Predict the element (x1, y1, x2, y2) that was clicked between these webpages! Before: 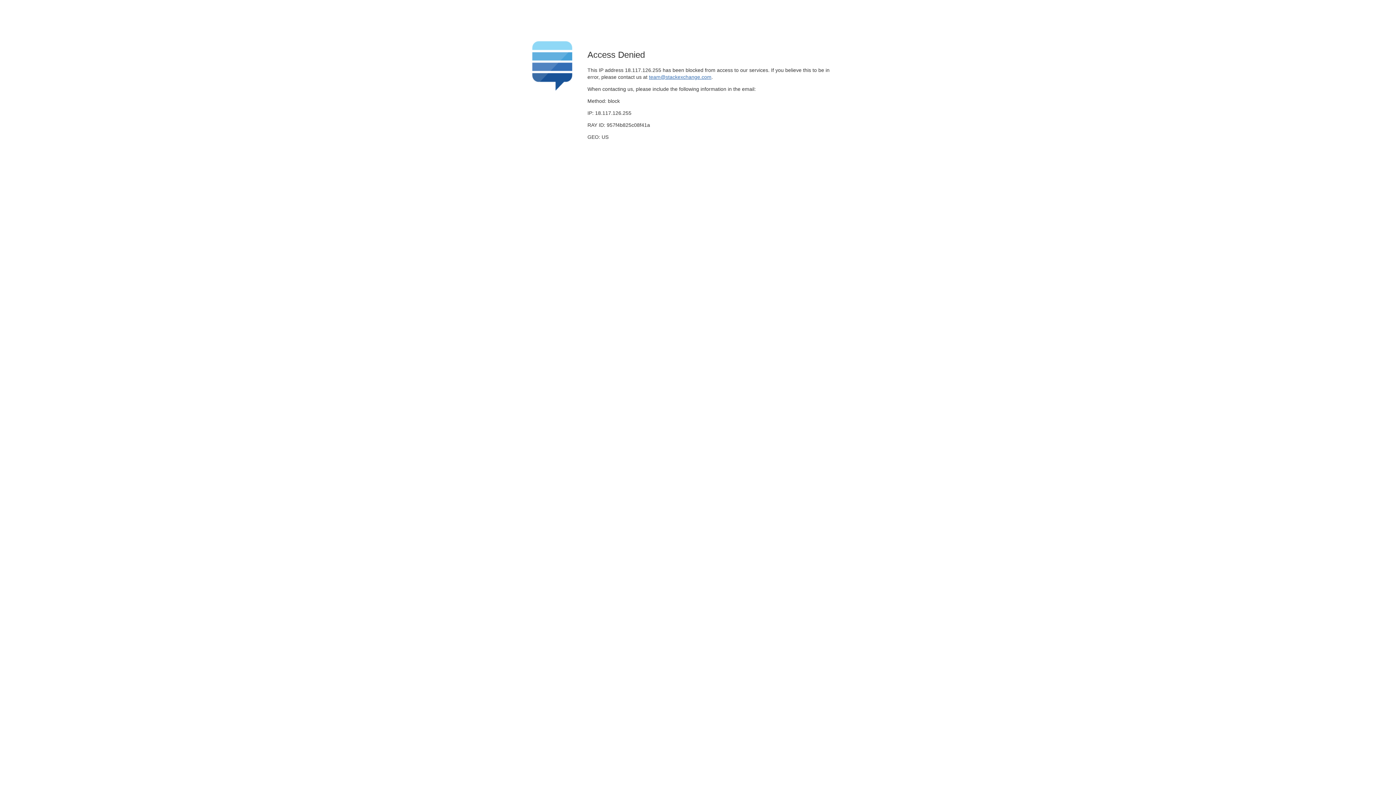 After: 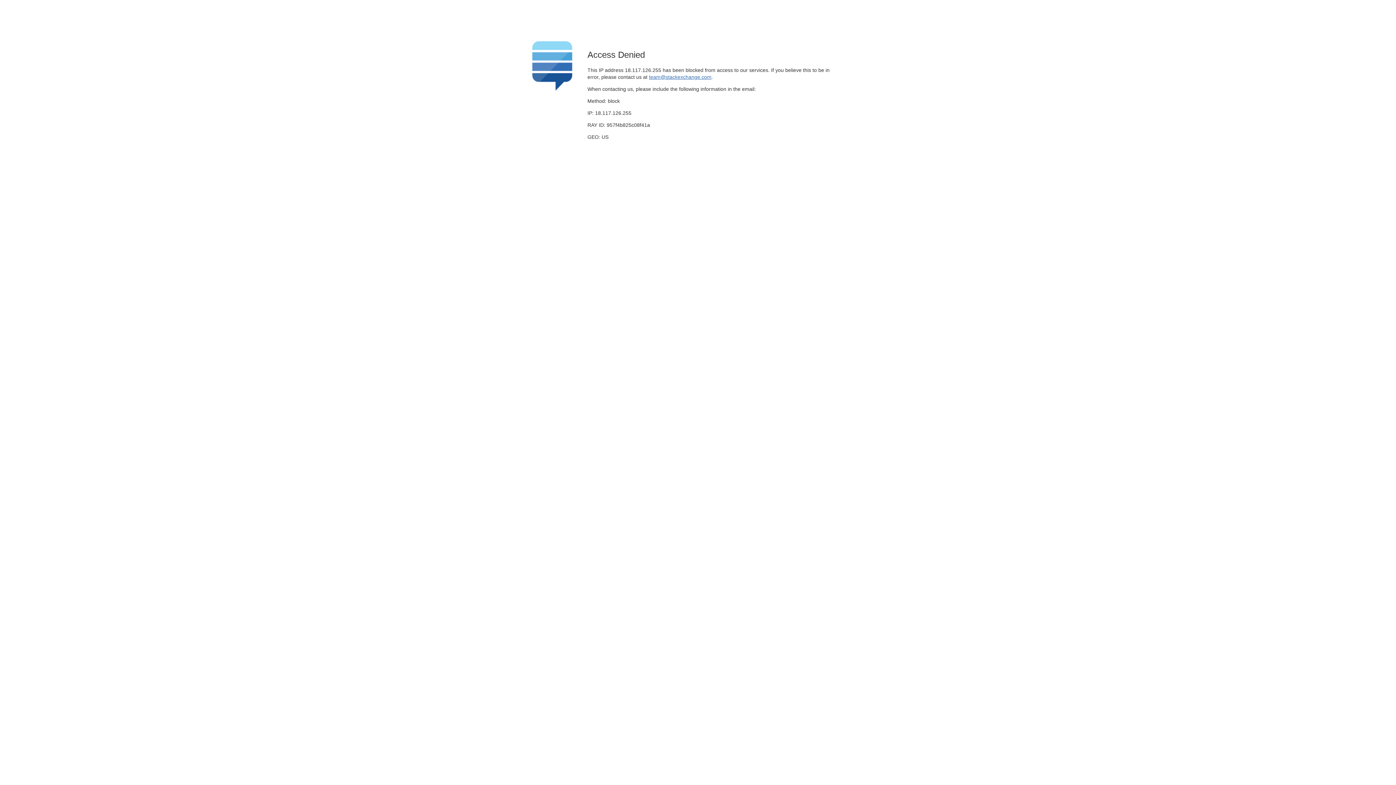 Action: label: team@stackexchange.com bbox: (649, 74, 711, 79)